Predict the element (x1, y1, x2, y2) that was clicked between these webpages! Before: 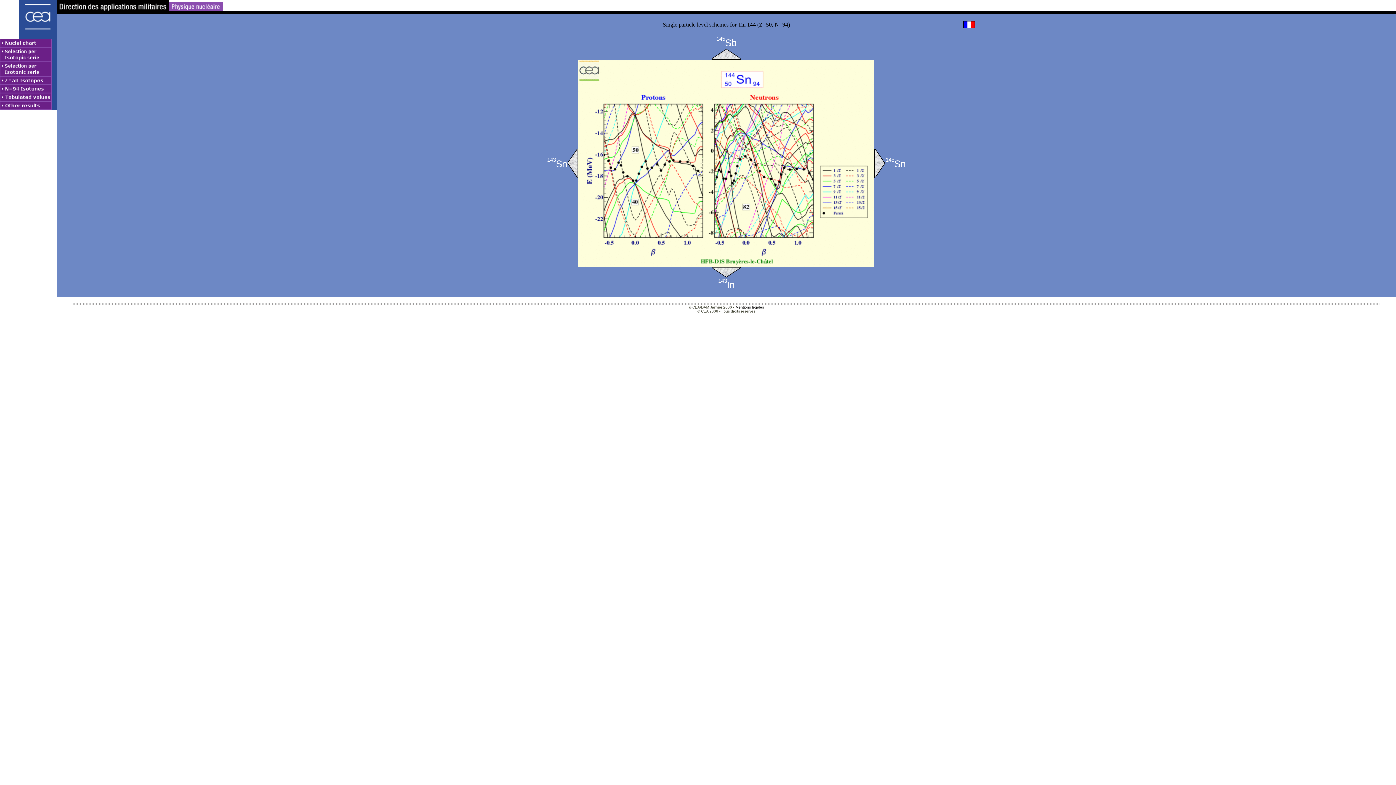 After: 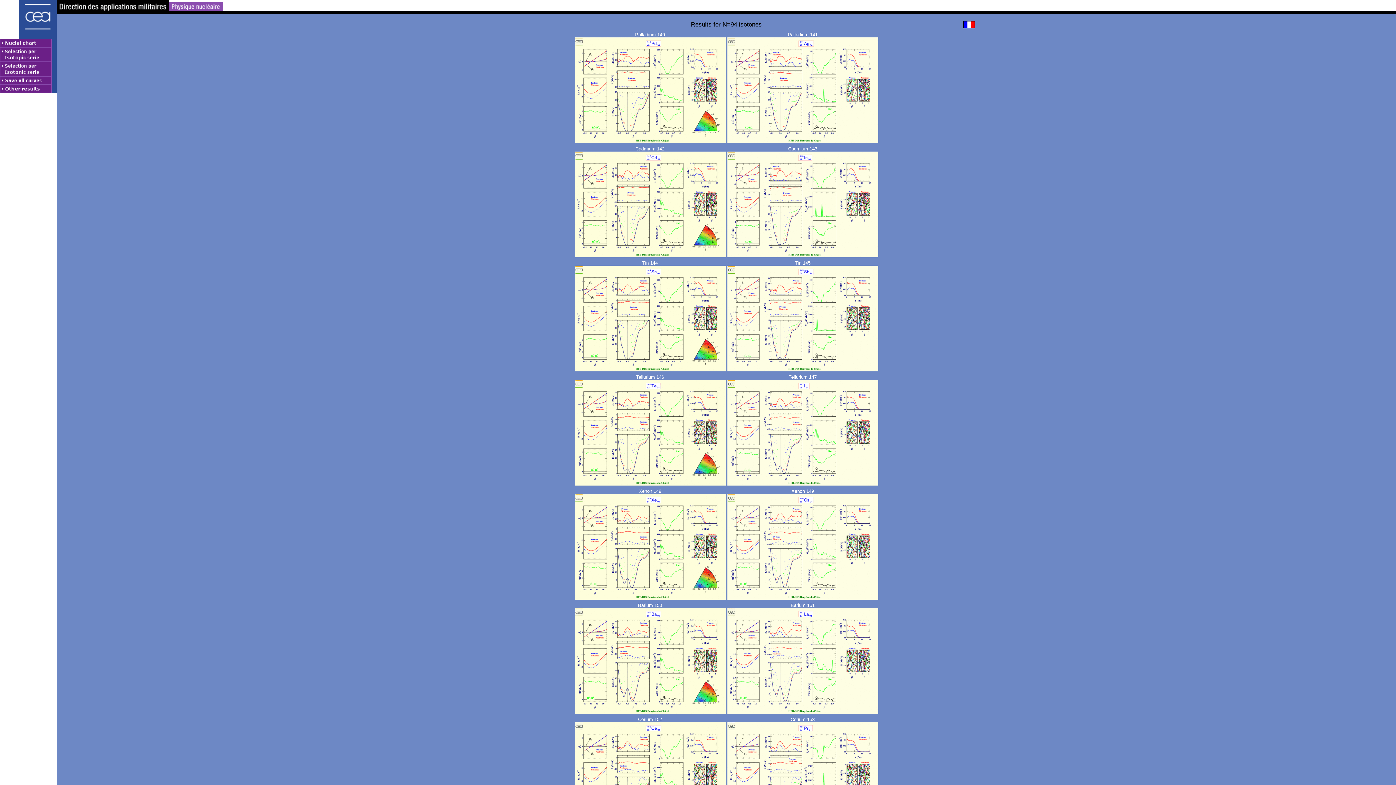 Action: bbox: (0, 84, 56, 93)